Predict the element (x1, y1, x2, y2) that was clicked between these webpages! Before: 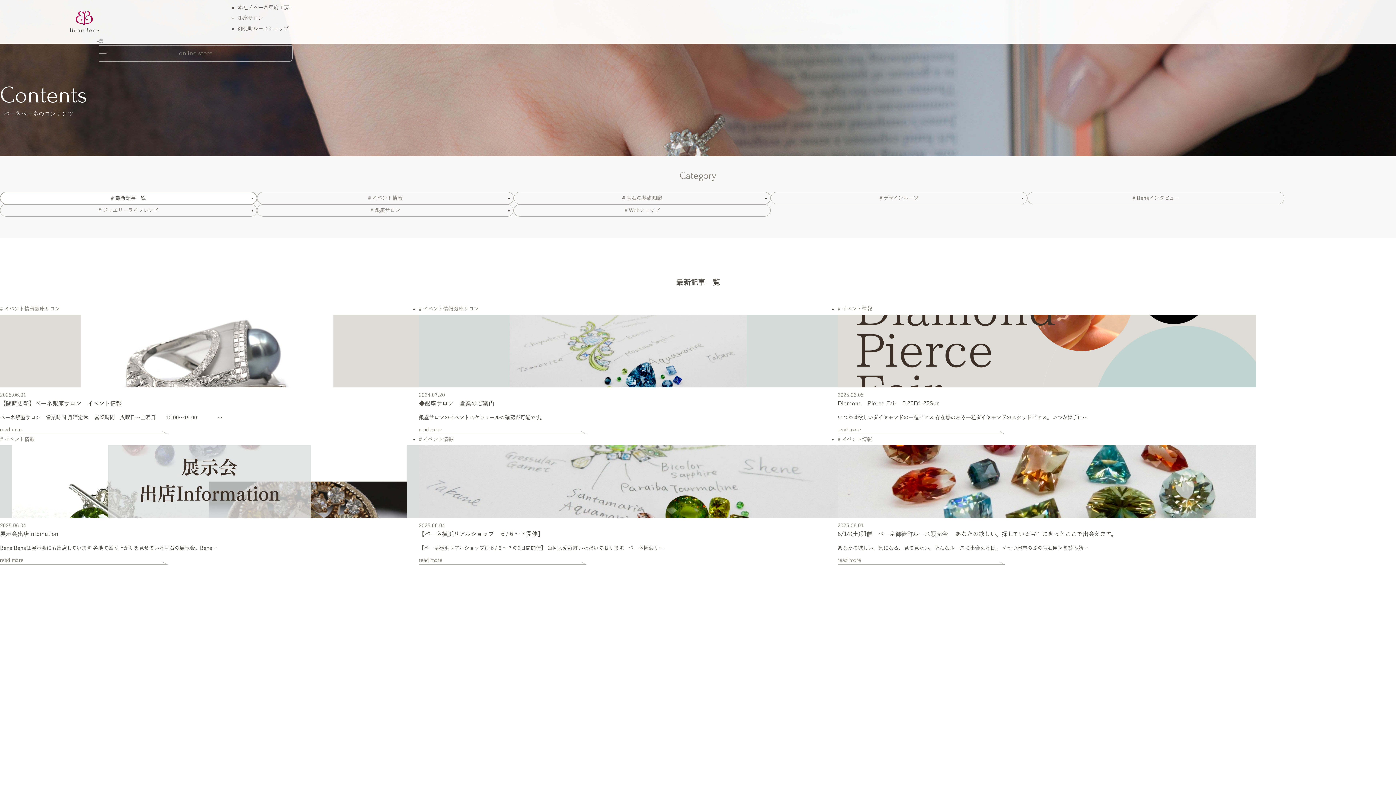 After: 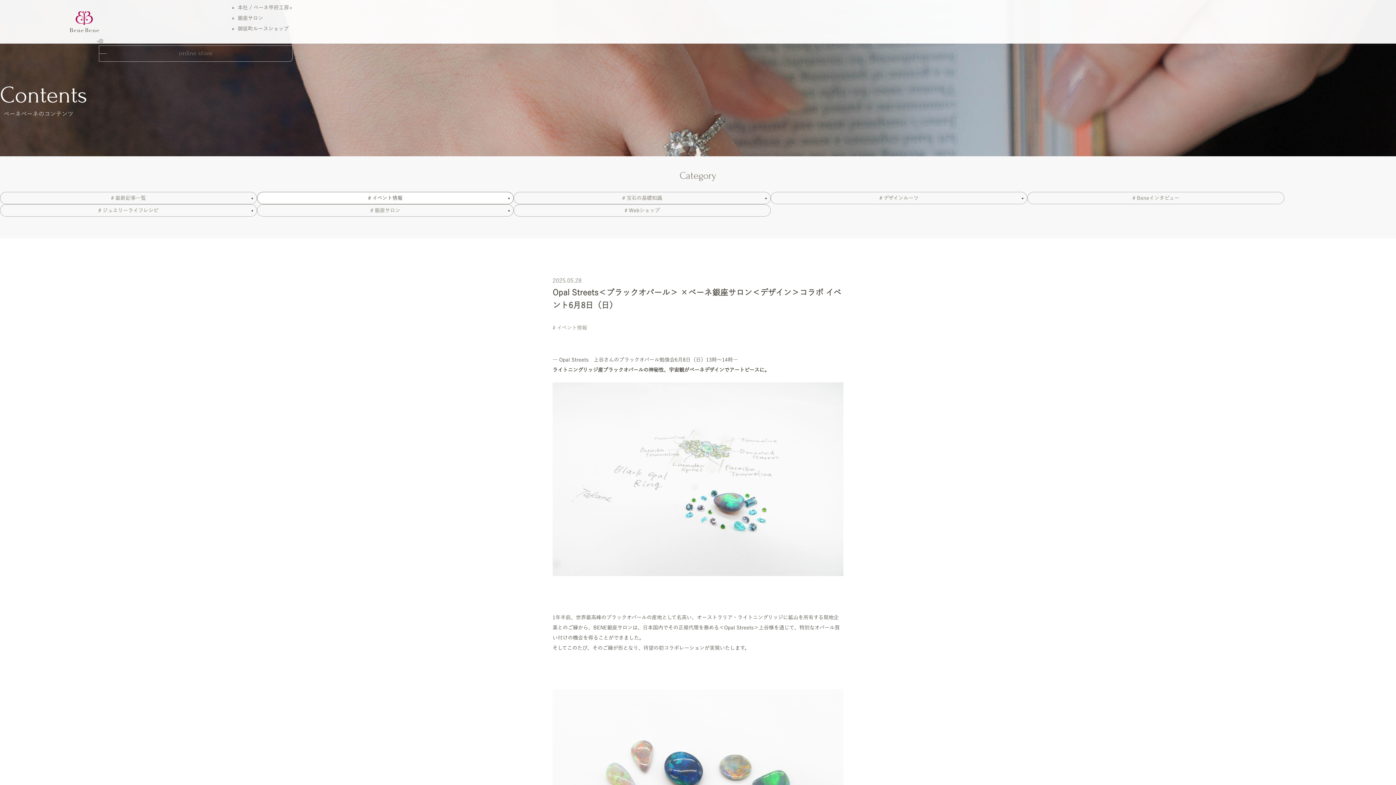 Action: bbox: (837, 707, 1256, 837) label: # イベント情報

2025.05.28

Opal Streets＜ブラックオパール＞ ×ベーネ銀座サロン＜デザイン＞コラボ イベント6月8日（日）

― Opal Streets　上谷さんのブラックオパール勉強会6月8日（日）13時～14時― ライ…

read more